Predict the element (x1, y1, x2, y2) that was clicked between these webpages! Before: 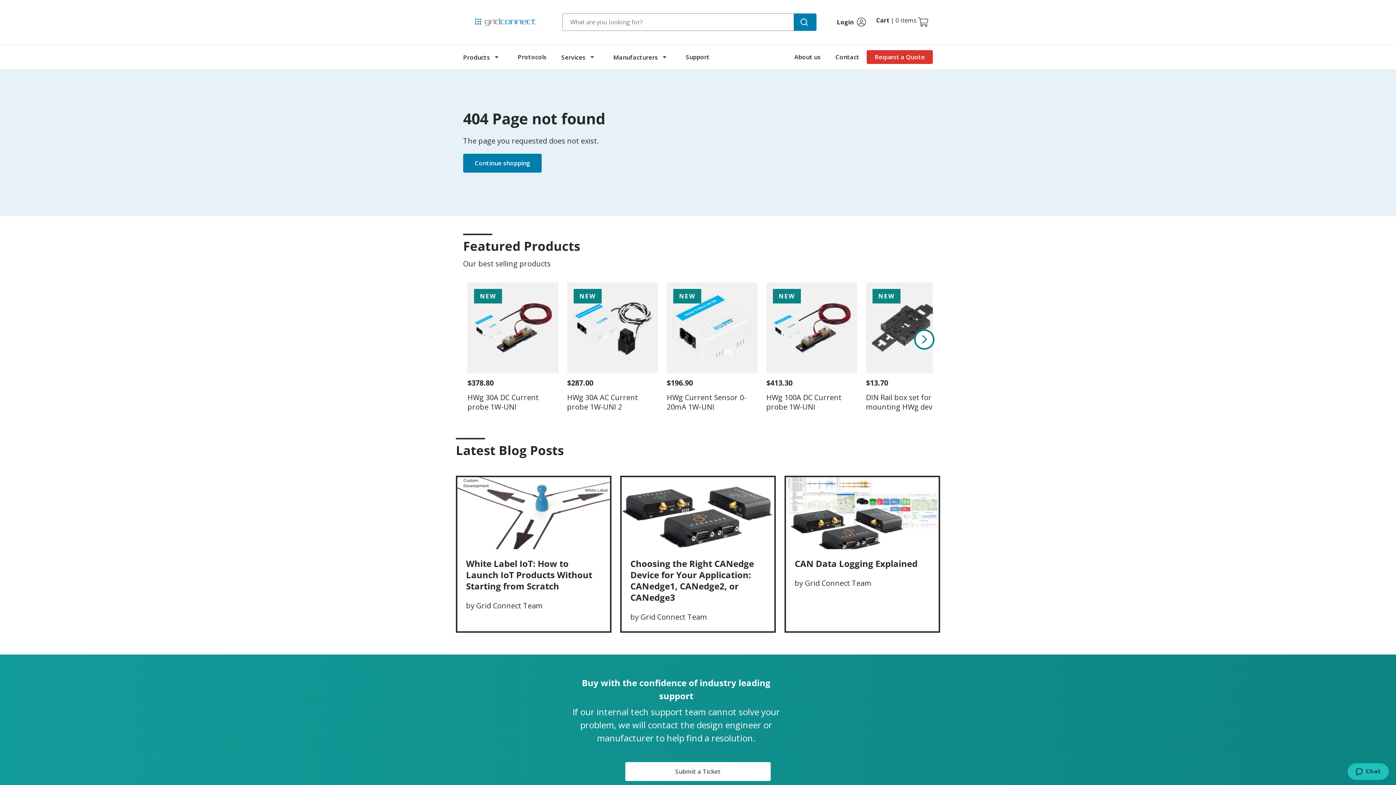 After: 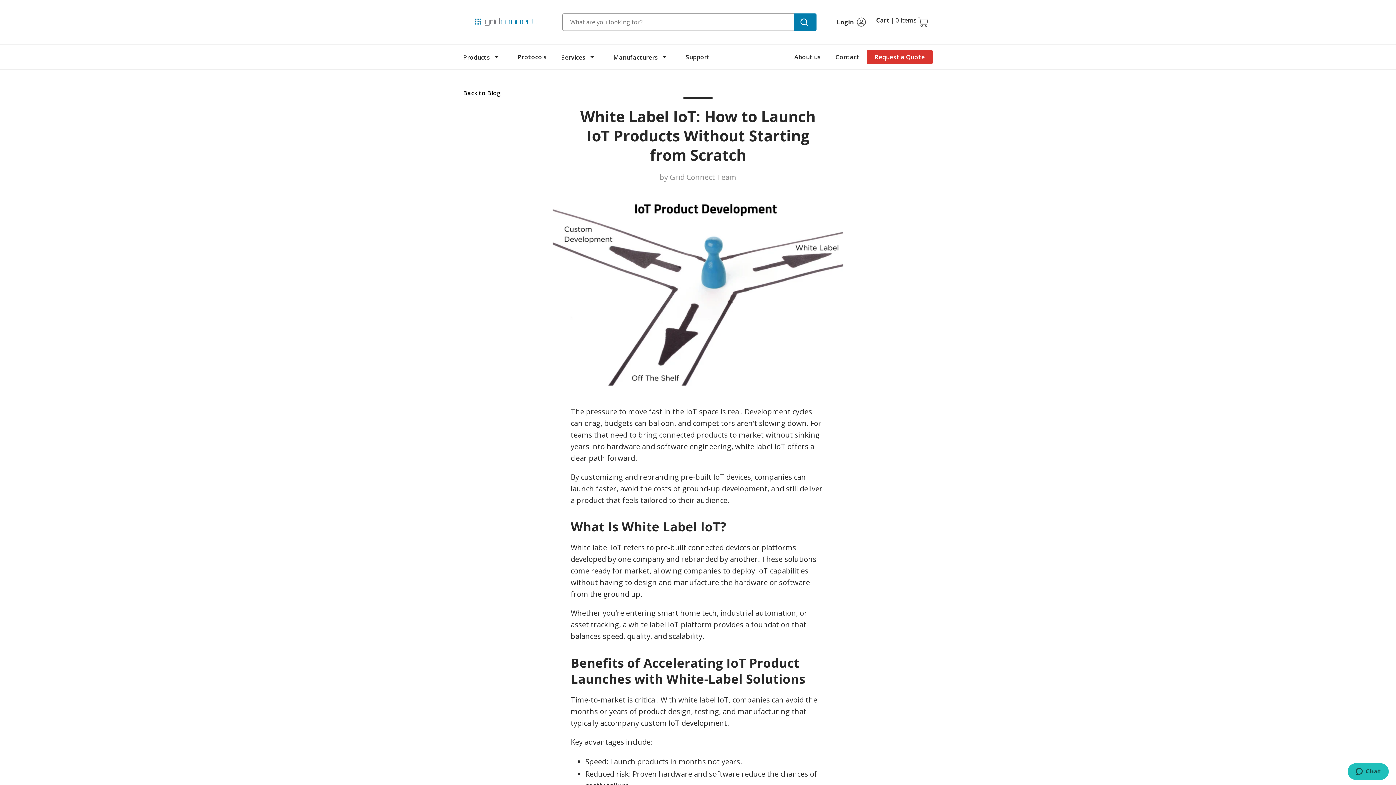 Action: bbox: (466, 557, 592, 592) label: White Label IoT: How to Launch IoT Products Without Starting from Scratch